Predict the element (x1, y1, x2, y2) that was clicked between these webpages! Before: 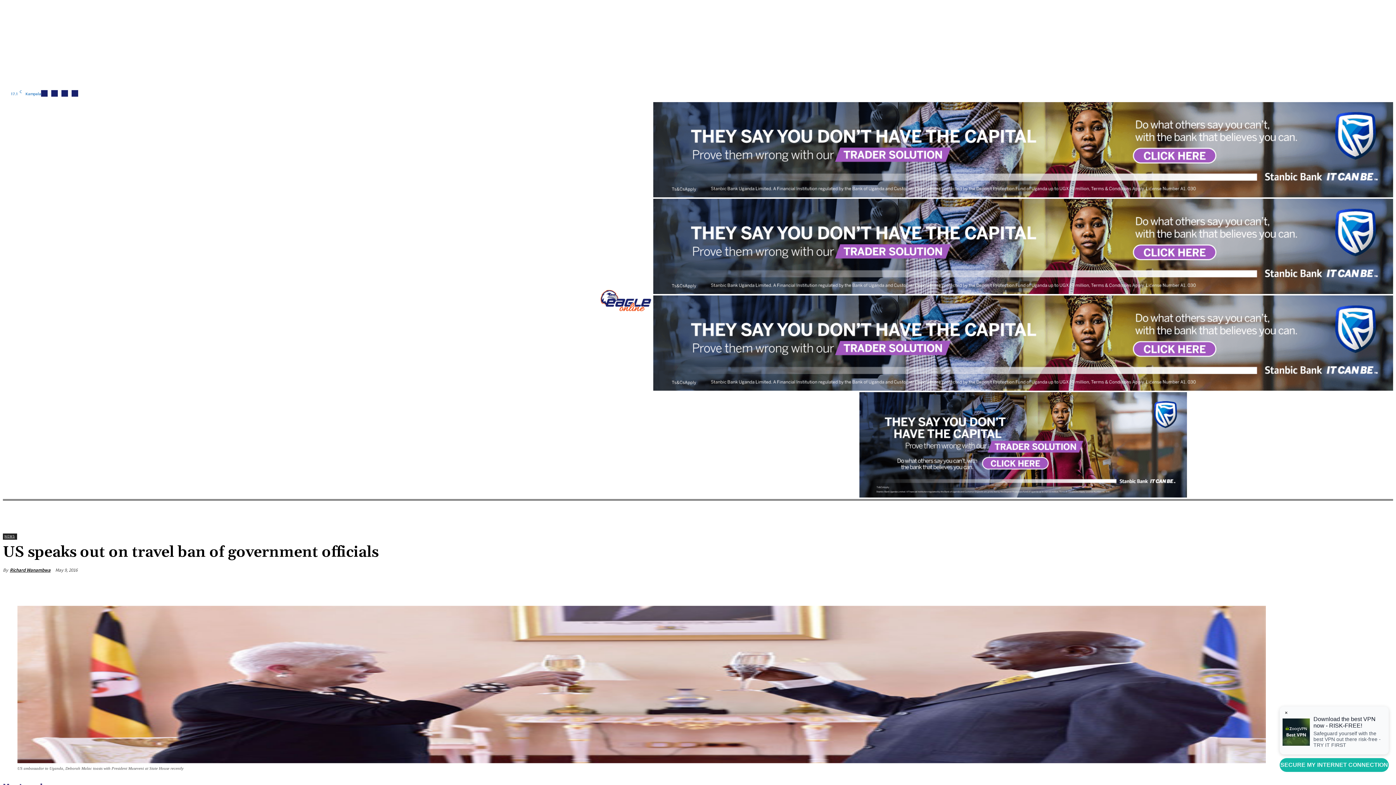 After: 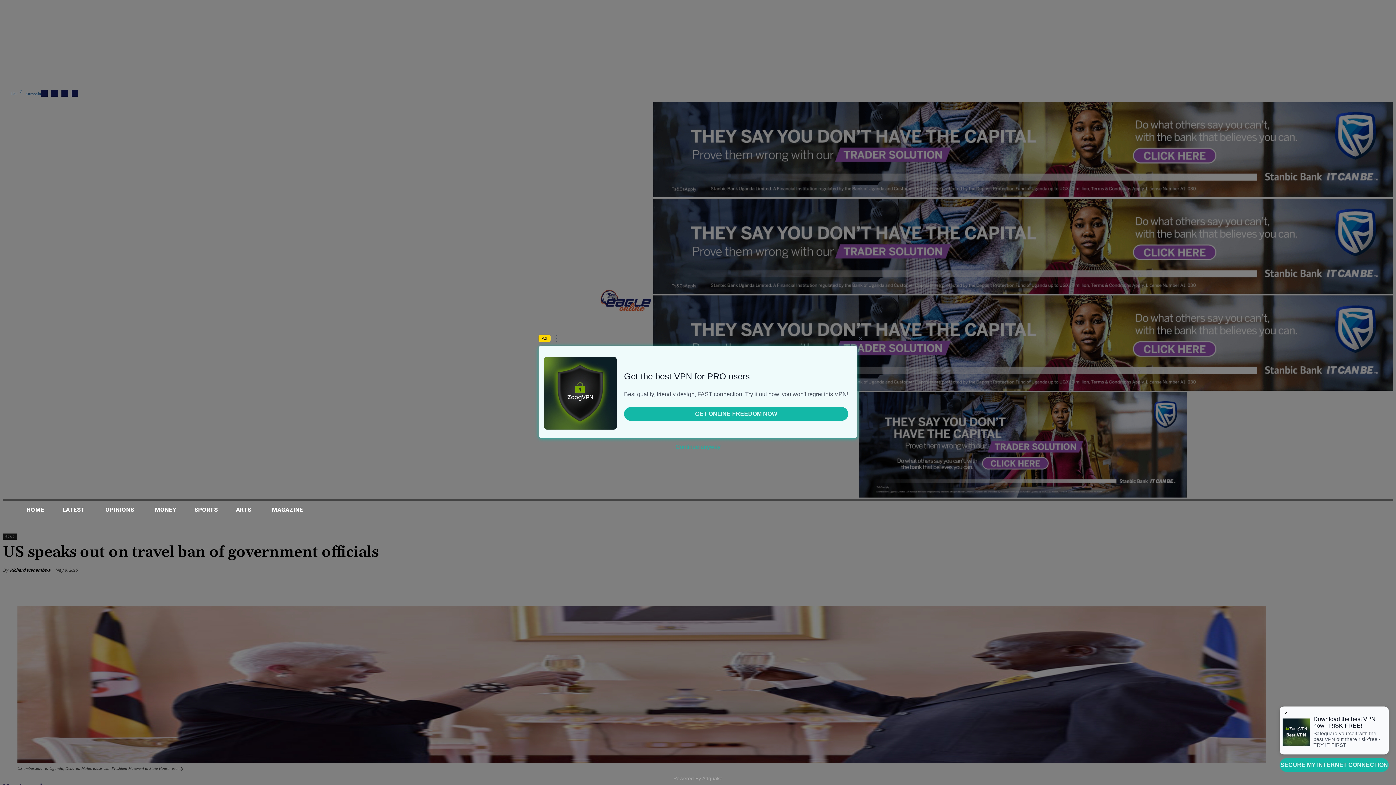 Action: bbox: (859, 492, 1187, 498)